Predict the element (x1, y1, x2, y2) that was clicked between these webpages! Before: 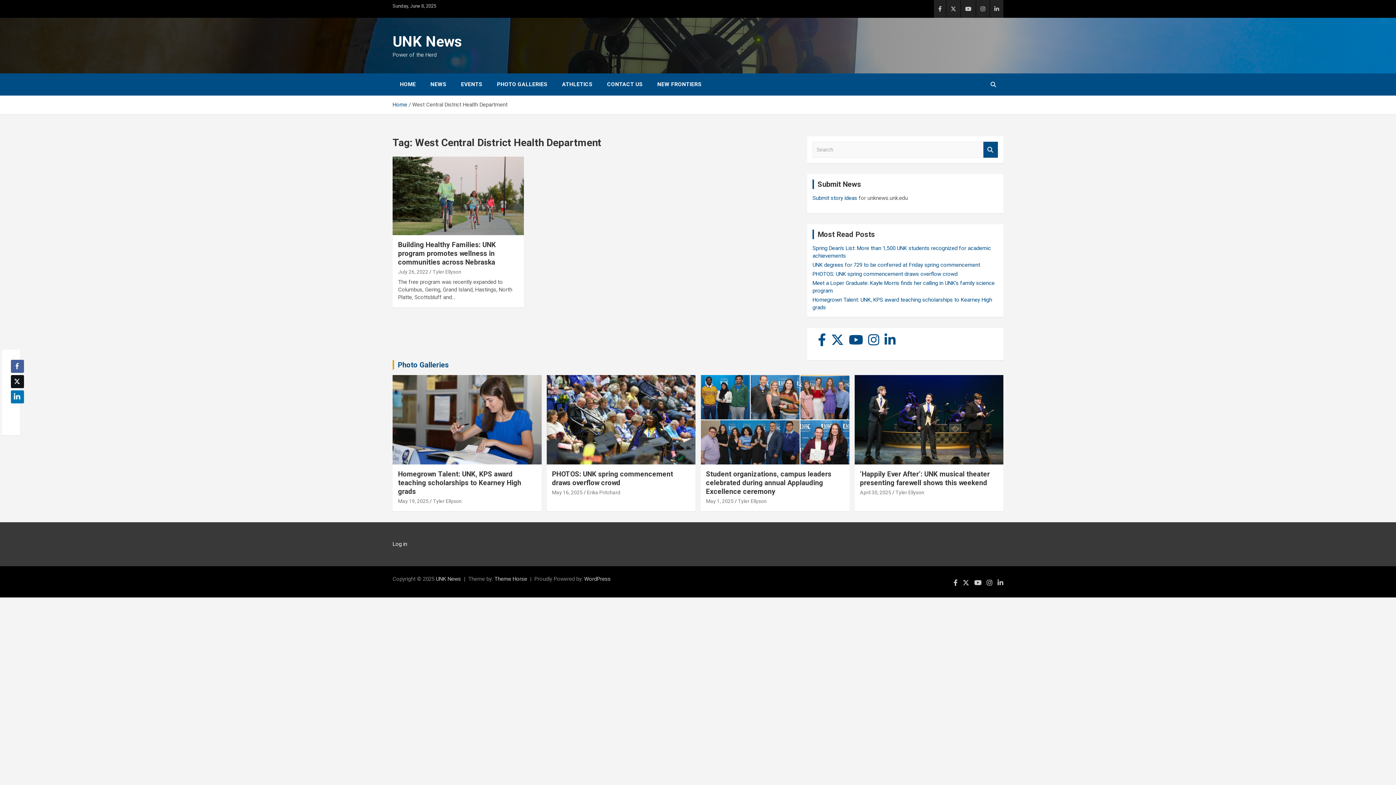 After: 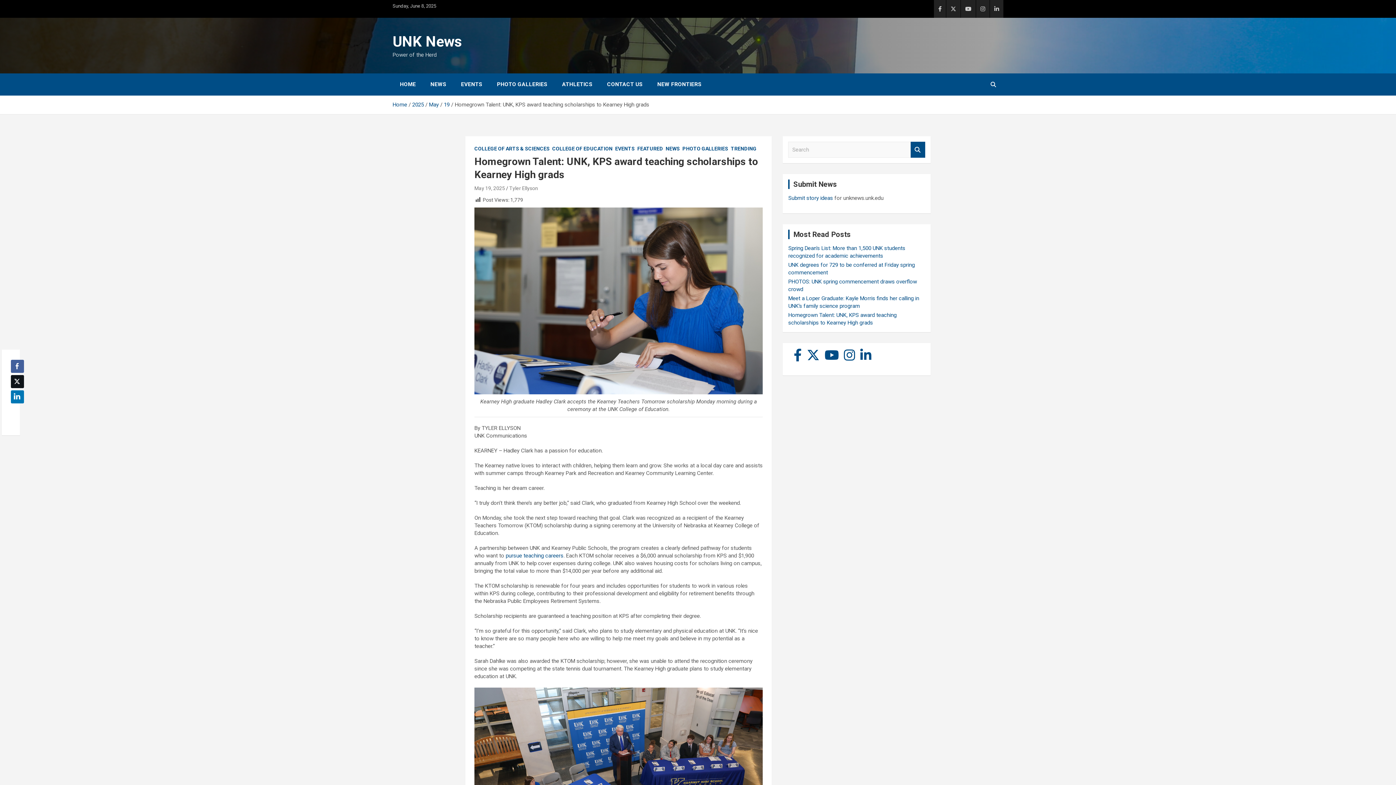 Action: label: Homegrown Talent: UNK, KPS award teaching scholarships to Kearney High grads bbox: (398, 470, 521, 495)